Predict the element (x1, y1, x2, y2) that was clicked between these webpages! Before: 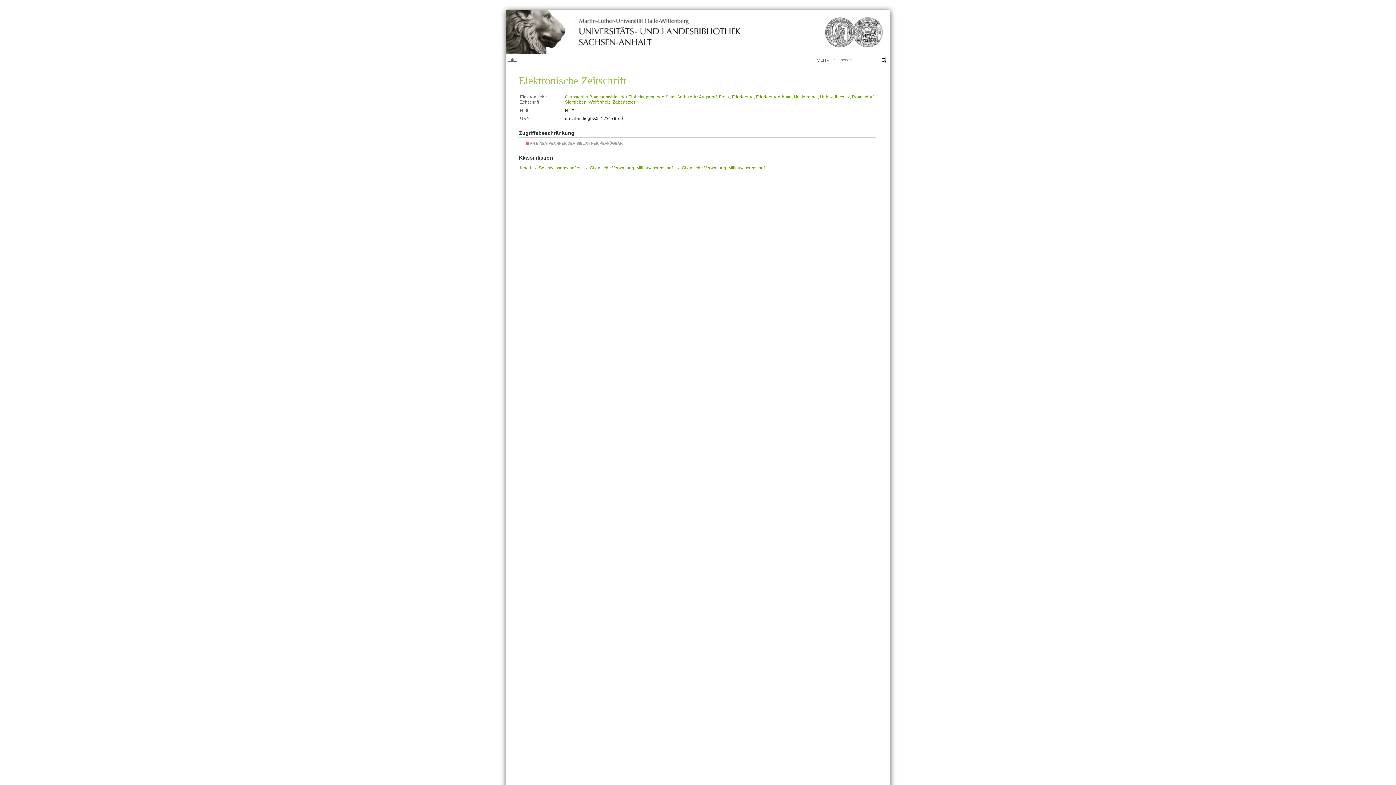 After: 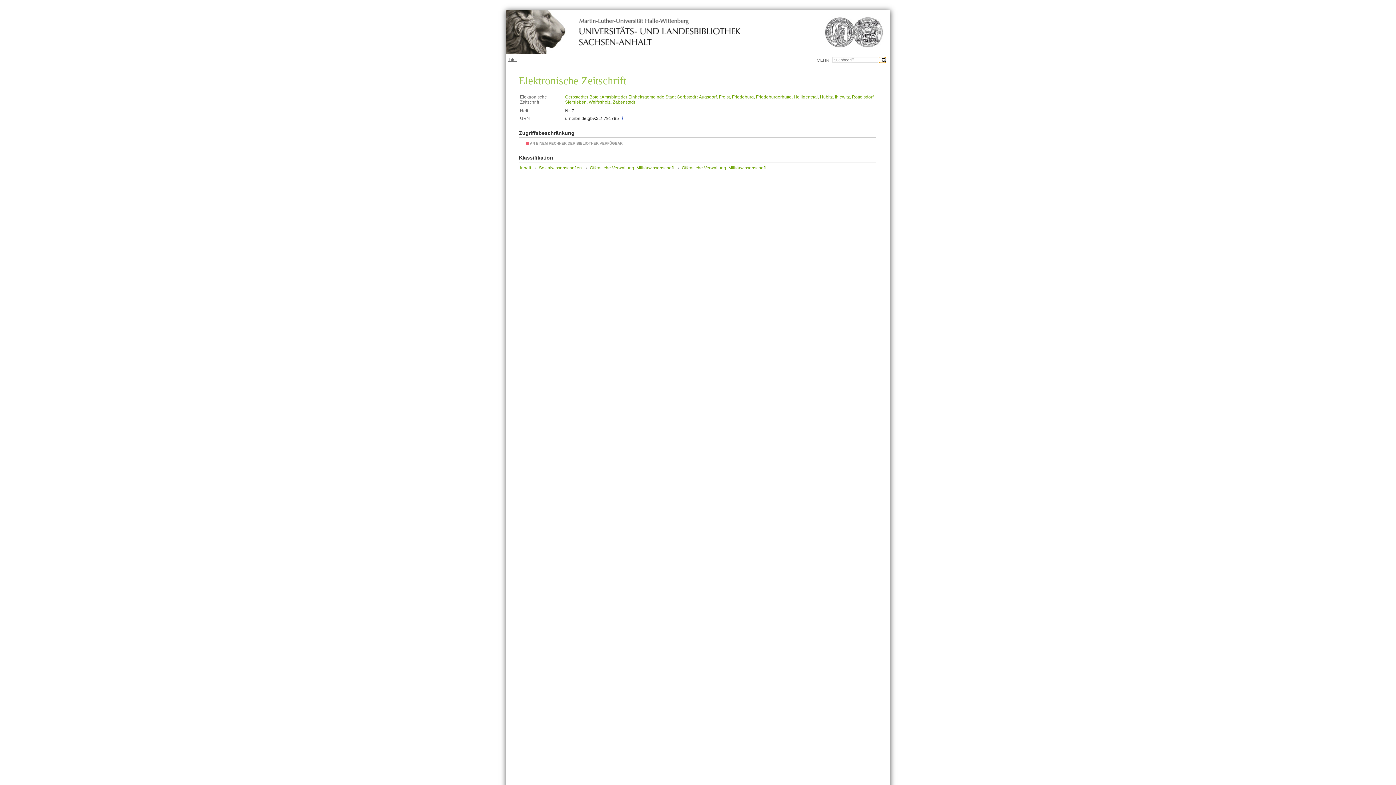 Action: label: OK bbox: (879, 57, 885, 63)